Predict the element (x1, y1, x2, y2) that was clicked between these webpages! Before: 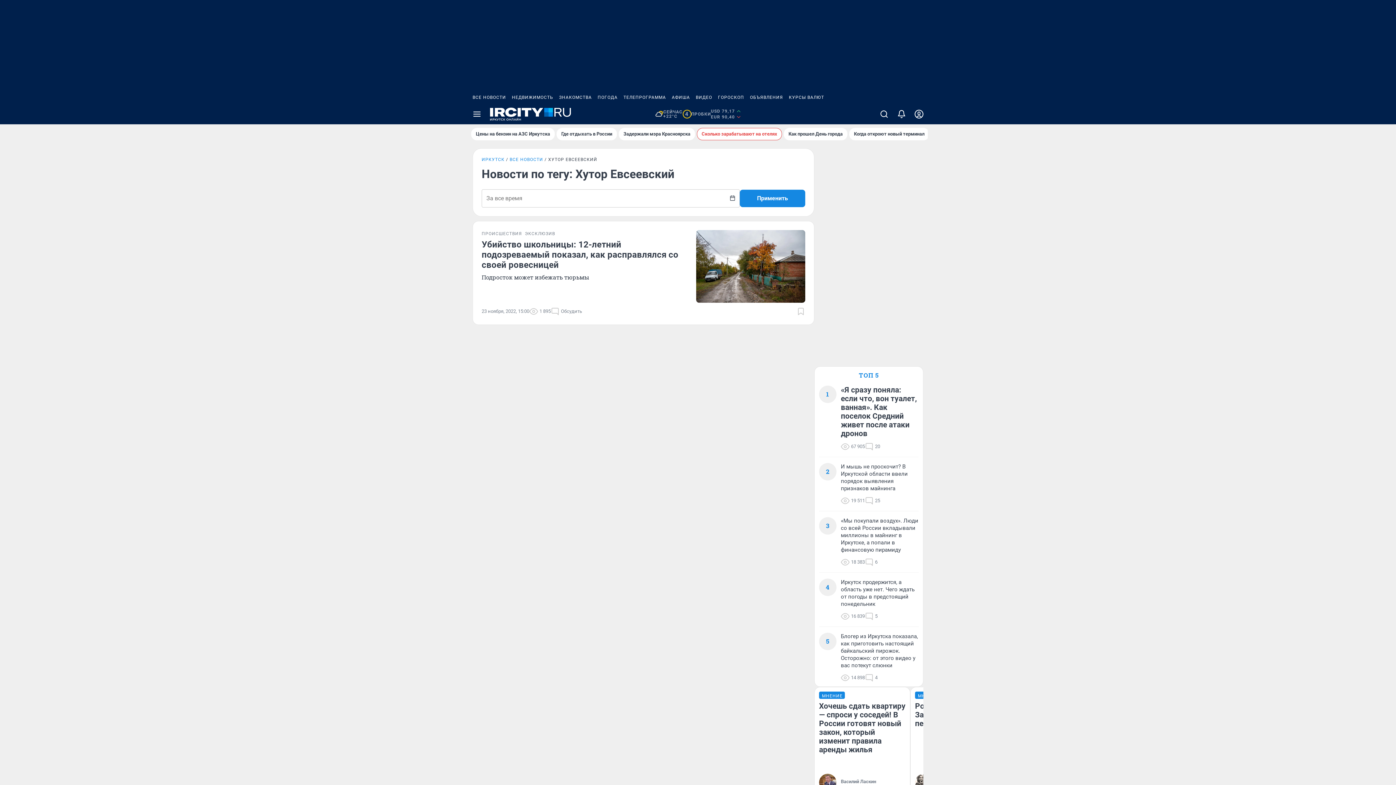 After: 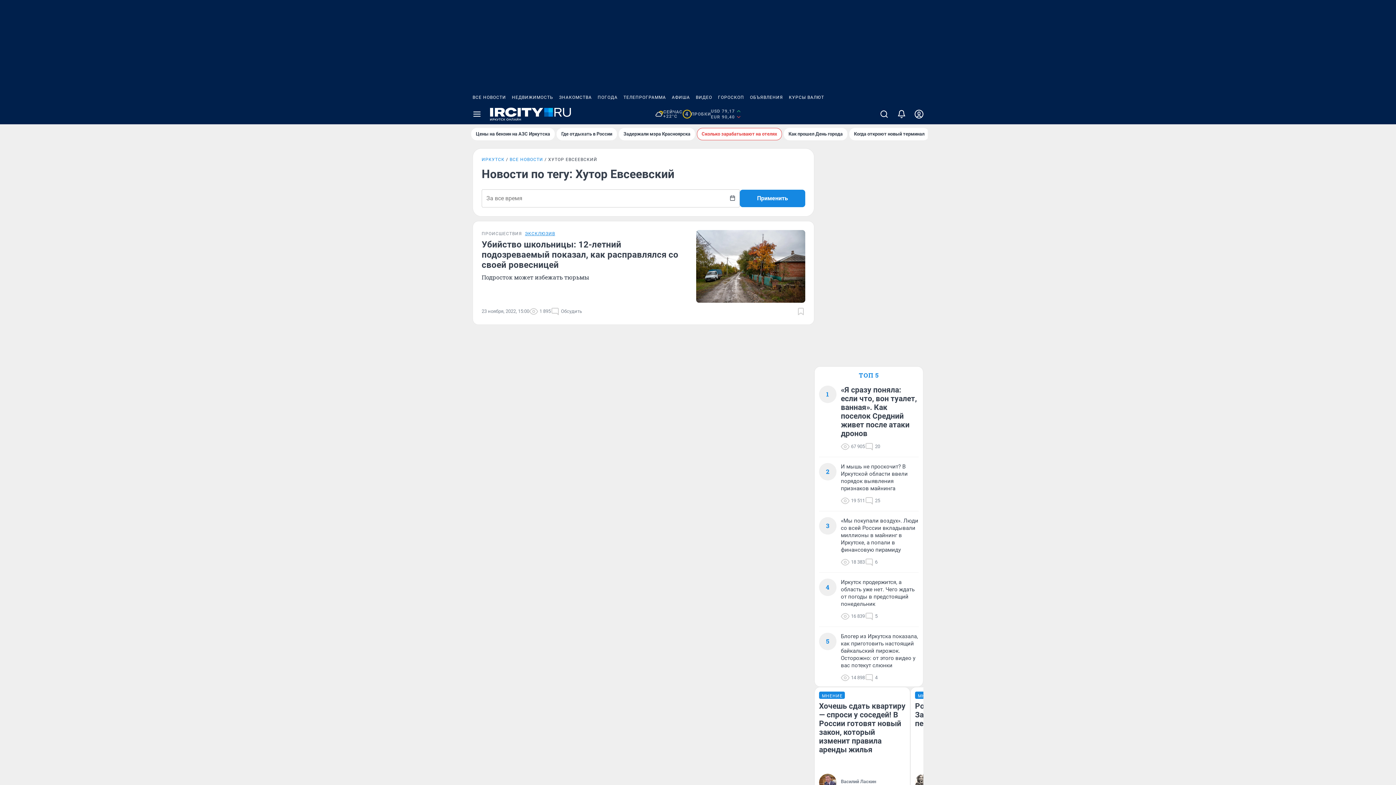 Action: bbox: (525, 230, 555, 236) label: ЭКСКЛЮЗИВ